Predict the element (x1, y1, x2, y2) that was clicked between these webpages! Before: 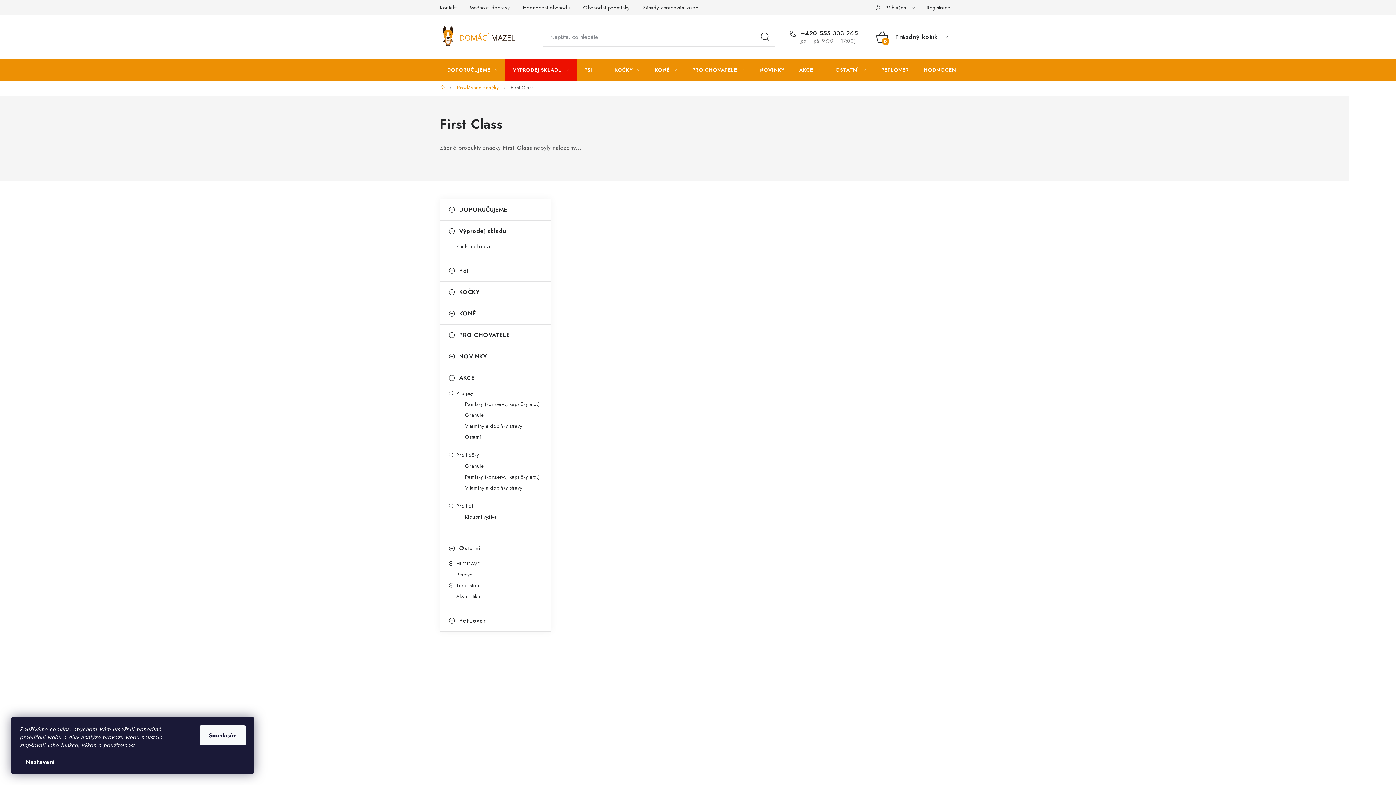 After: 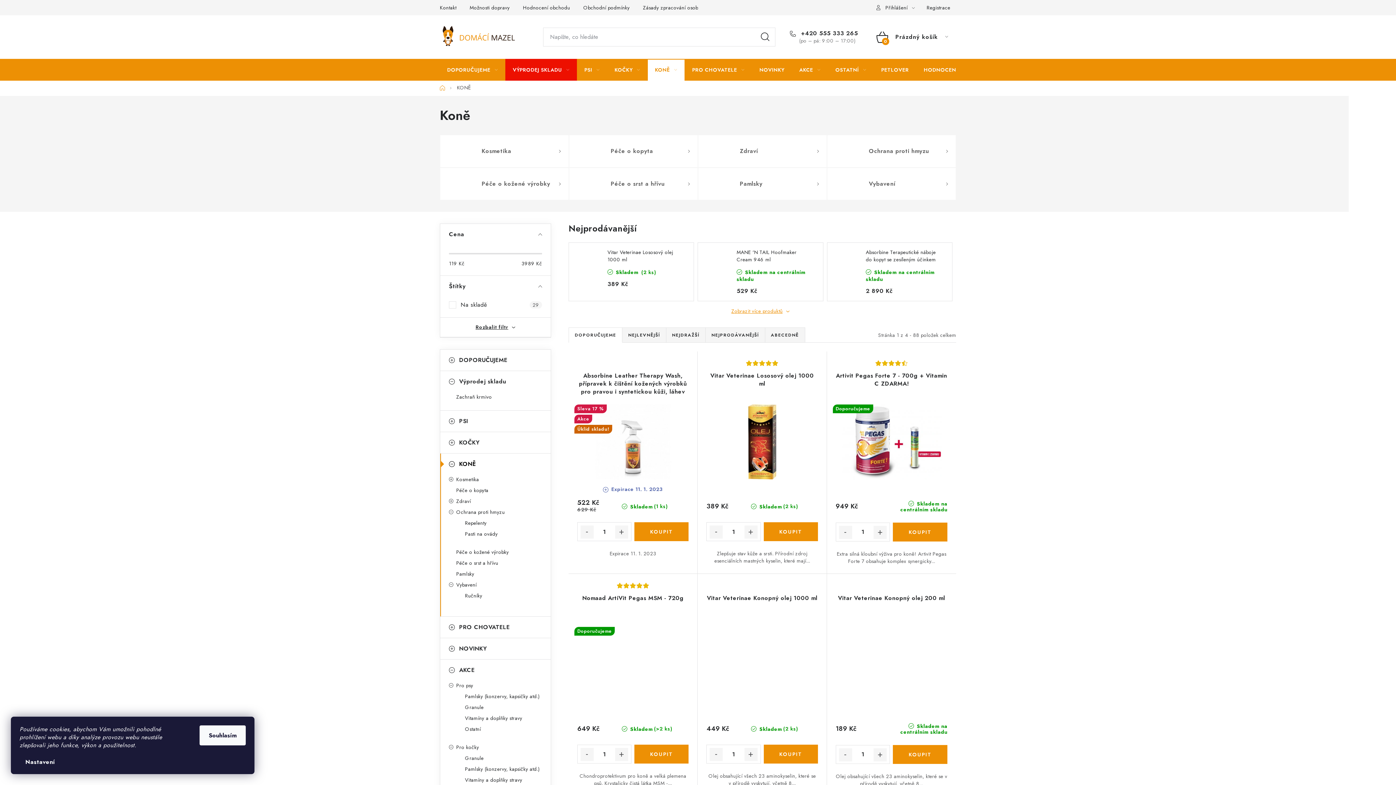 Action: label: KONĚ bbox: (647, 58, 684, 80)